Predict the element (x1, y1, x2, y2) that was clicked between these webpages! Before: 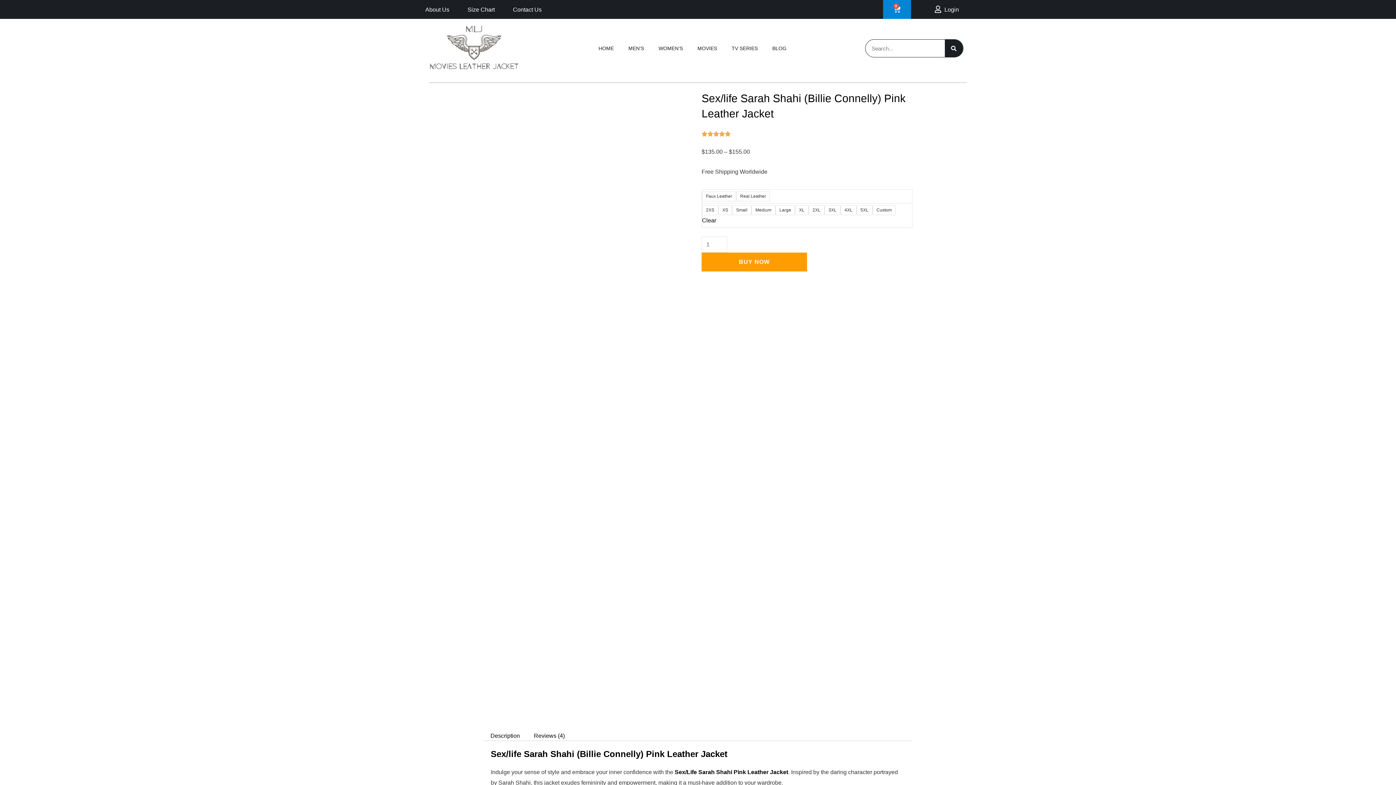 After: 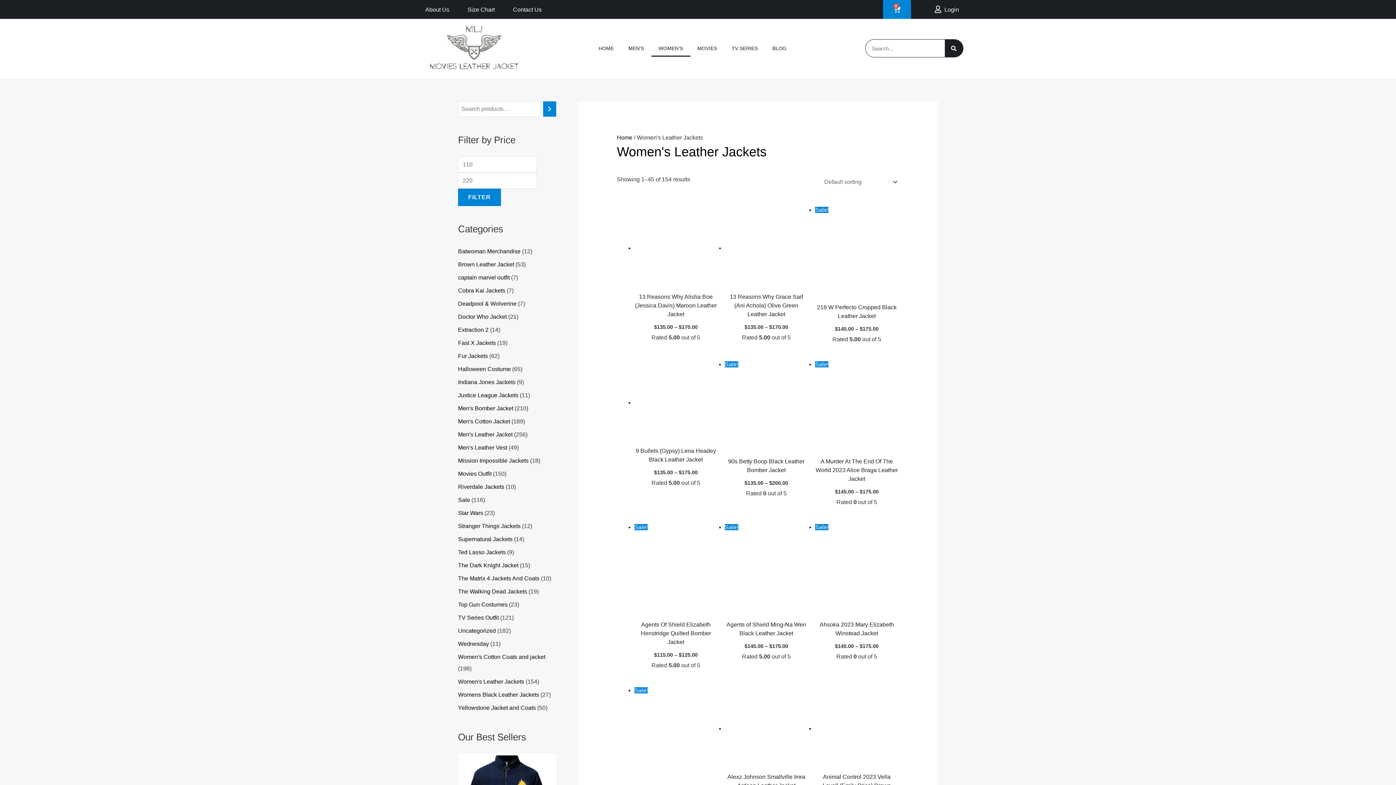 Action: bbox: (651, 40, 690, 56) label: WOMEN’S